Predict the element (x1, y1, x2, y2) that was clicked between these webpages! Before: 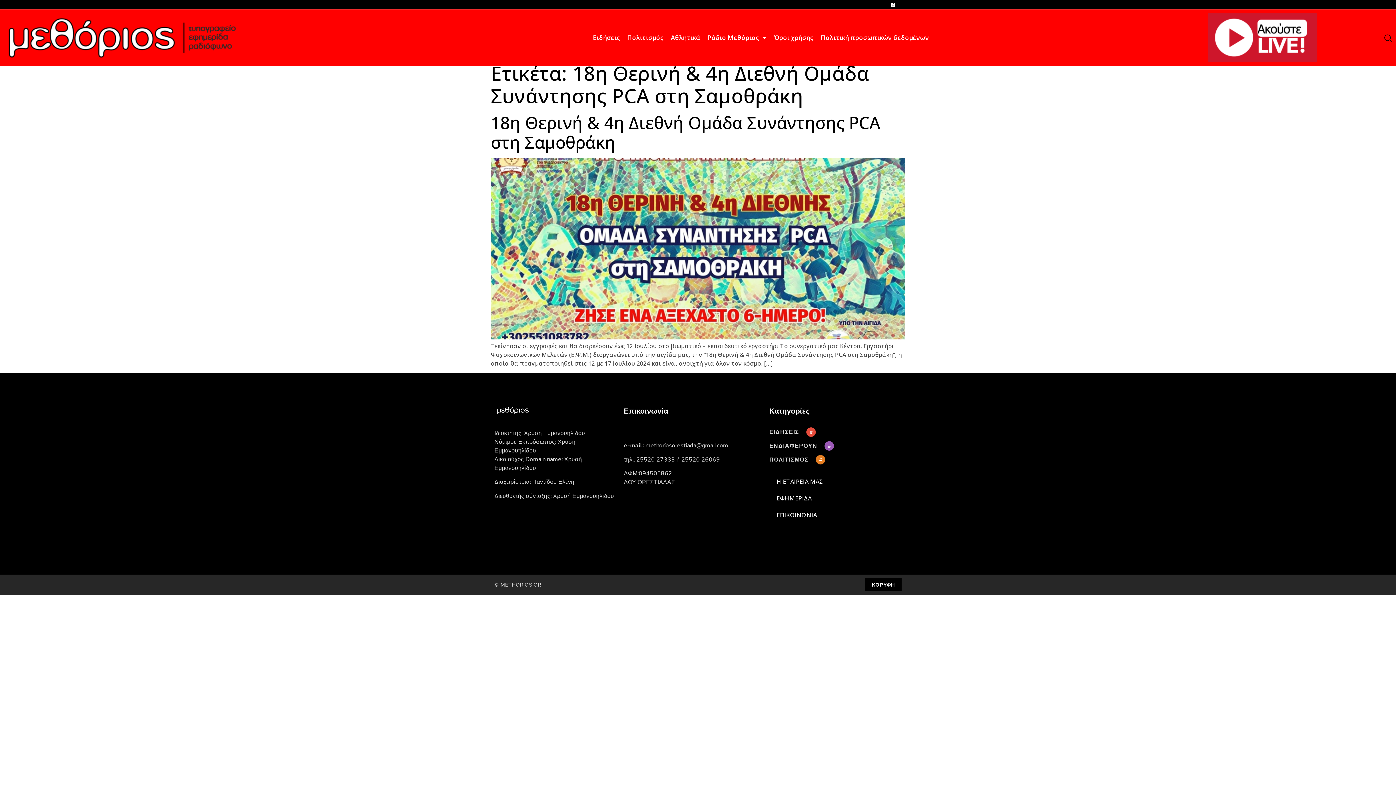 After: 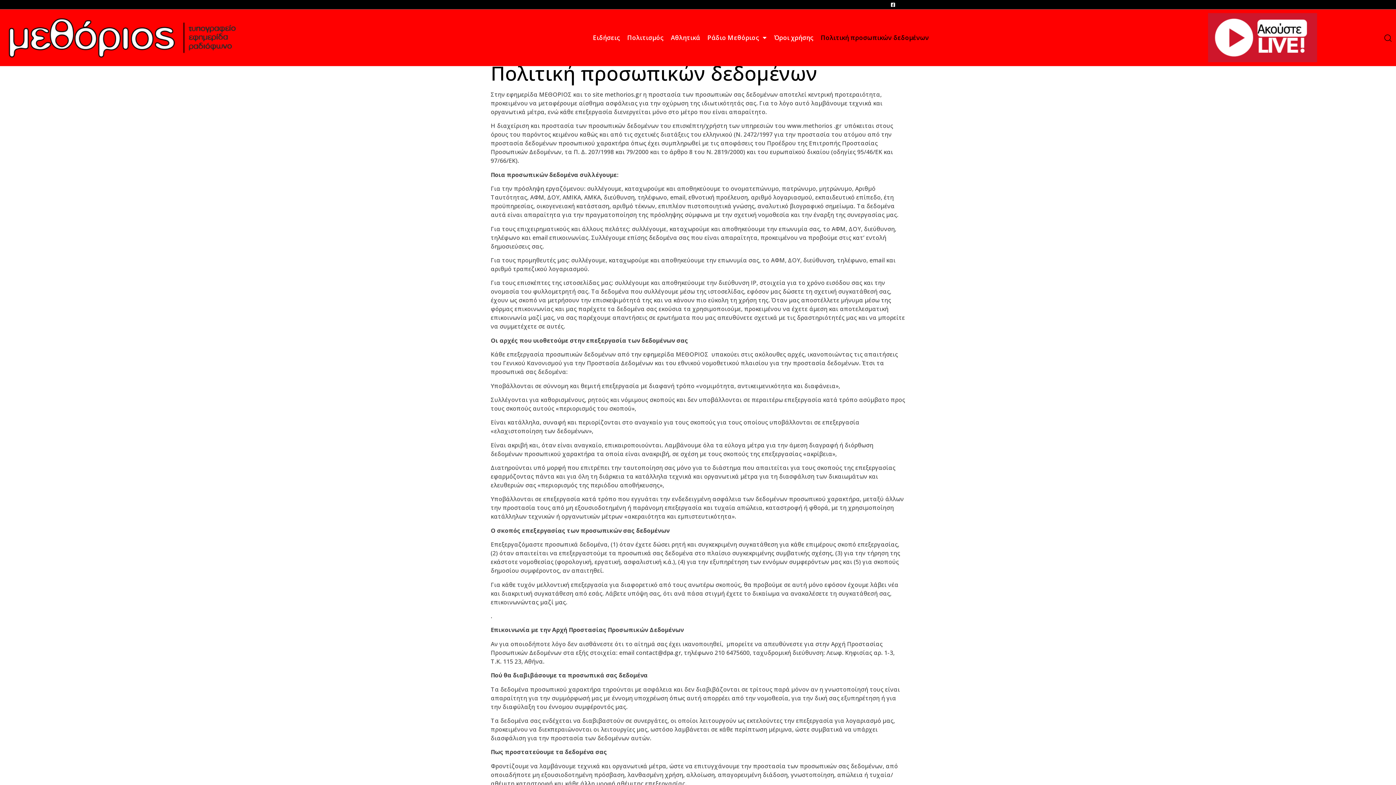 Action: bbox: (623, 520, 722, 528) label: Πολιτική προσωπικών δεδομένων